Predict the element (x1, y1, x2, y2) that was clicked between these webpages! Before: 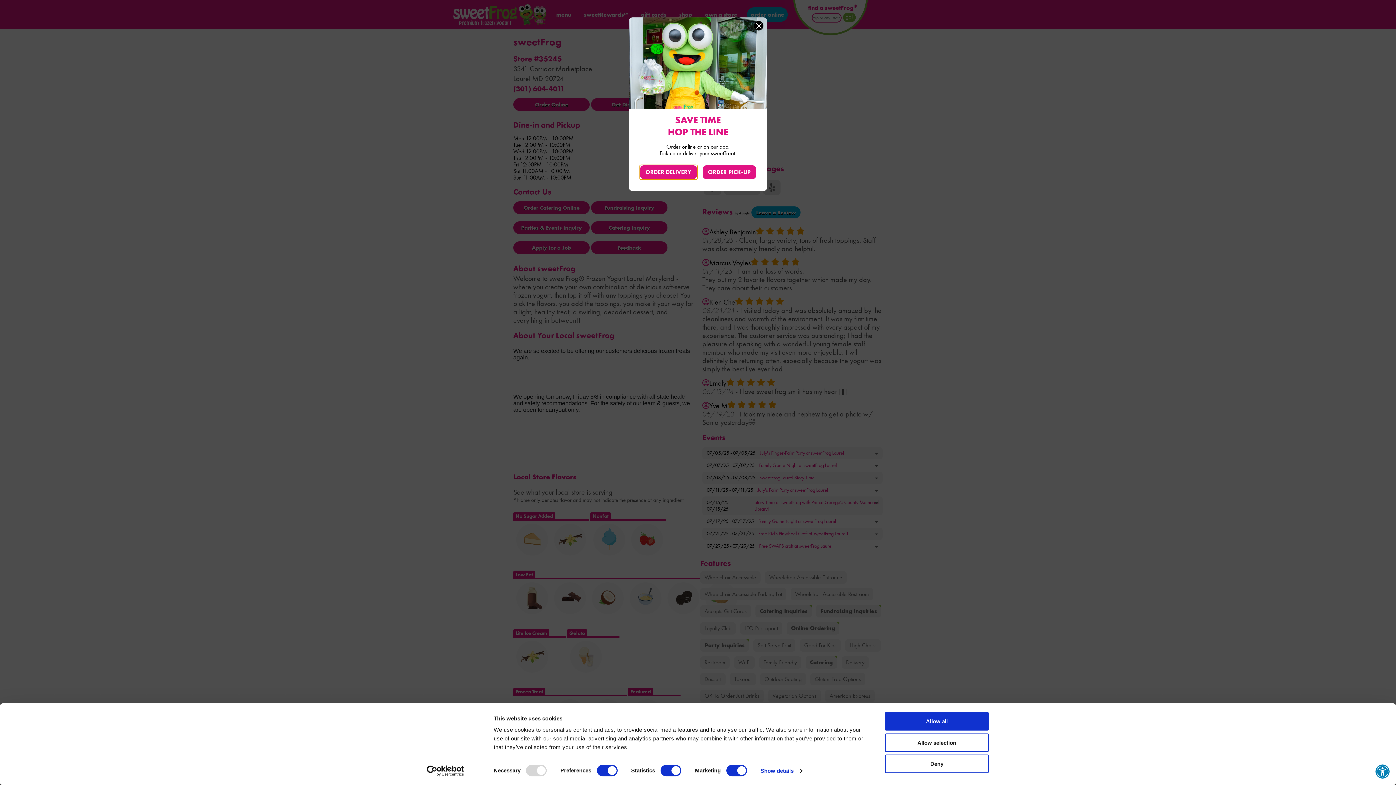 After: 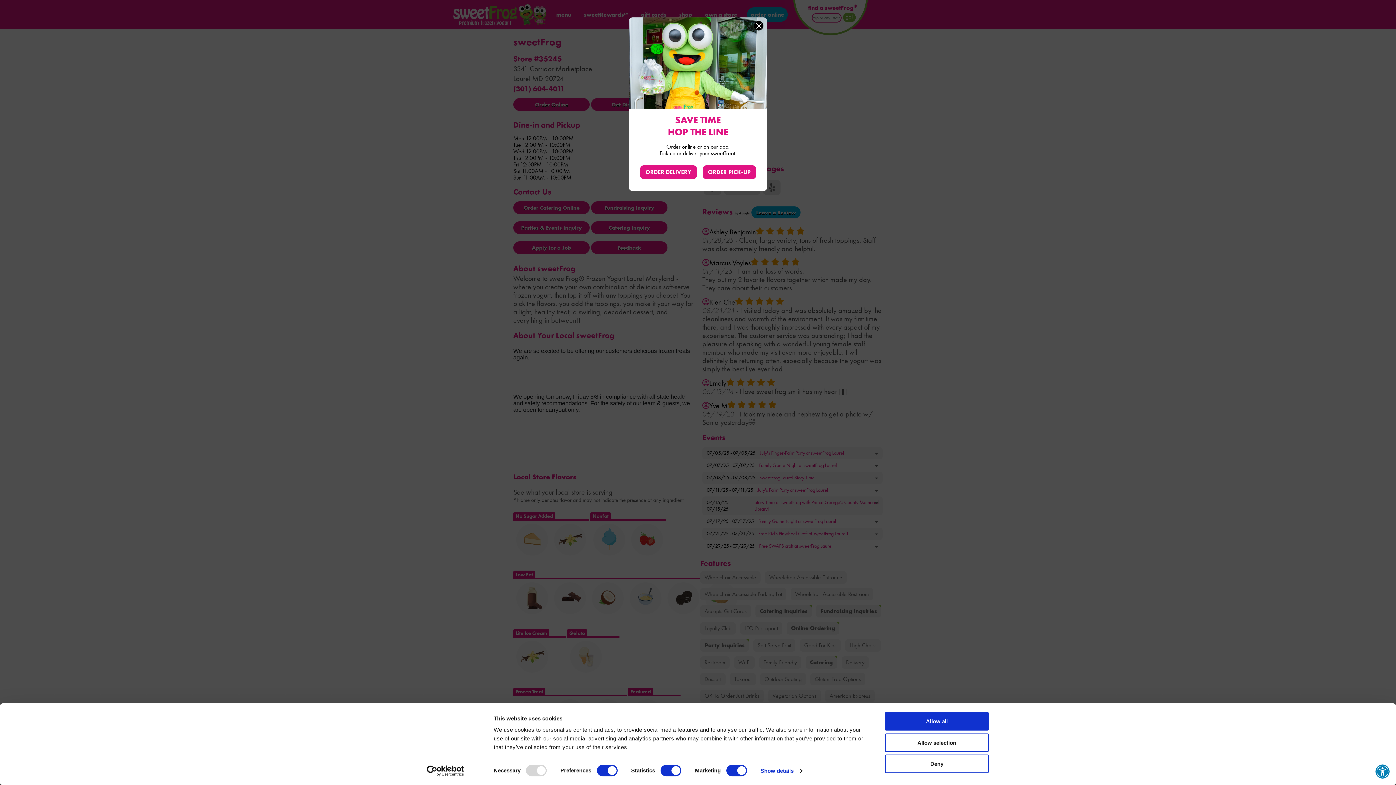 Action: bbox: (413, 765, 477, 776) label: Usercentrics Cookiebot - opens in a new window